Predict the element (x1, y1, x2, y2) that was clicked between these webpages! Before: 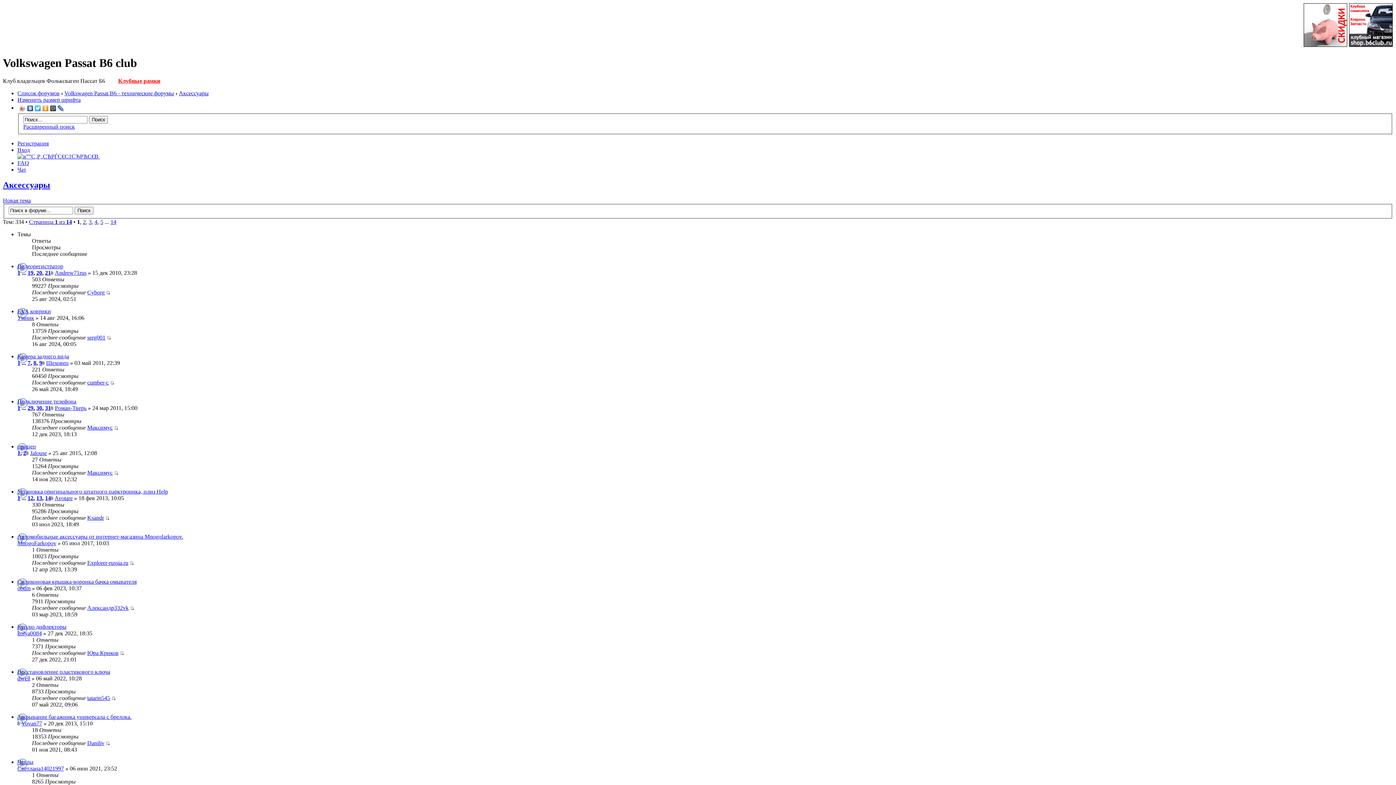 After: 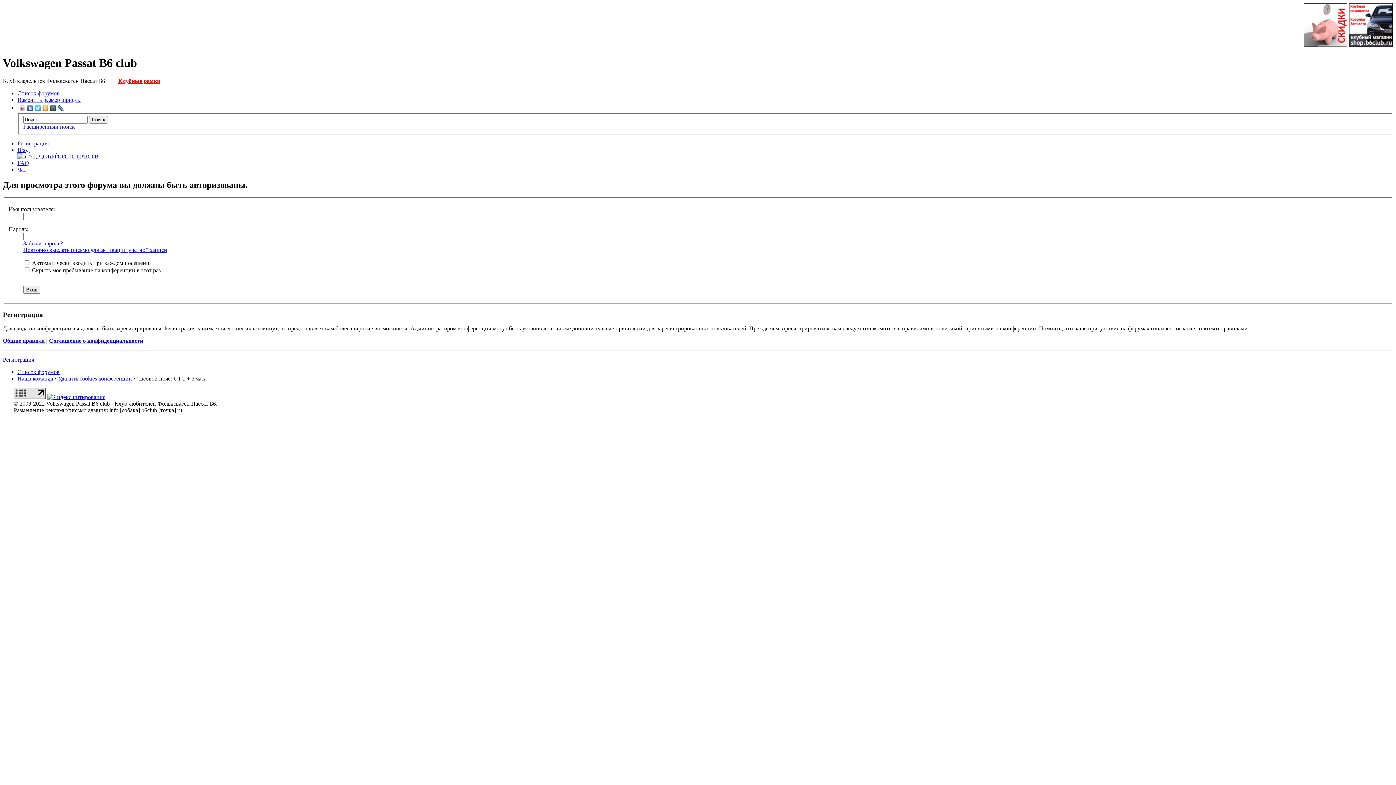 Action: label: Клубные рамки bbox: (118, 77, 160, 83)